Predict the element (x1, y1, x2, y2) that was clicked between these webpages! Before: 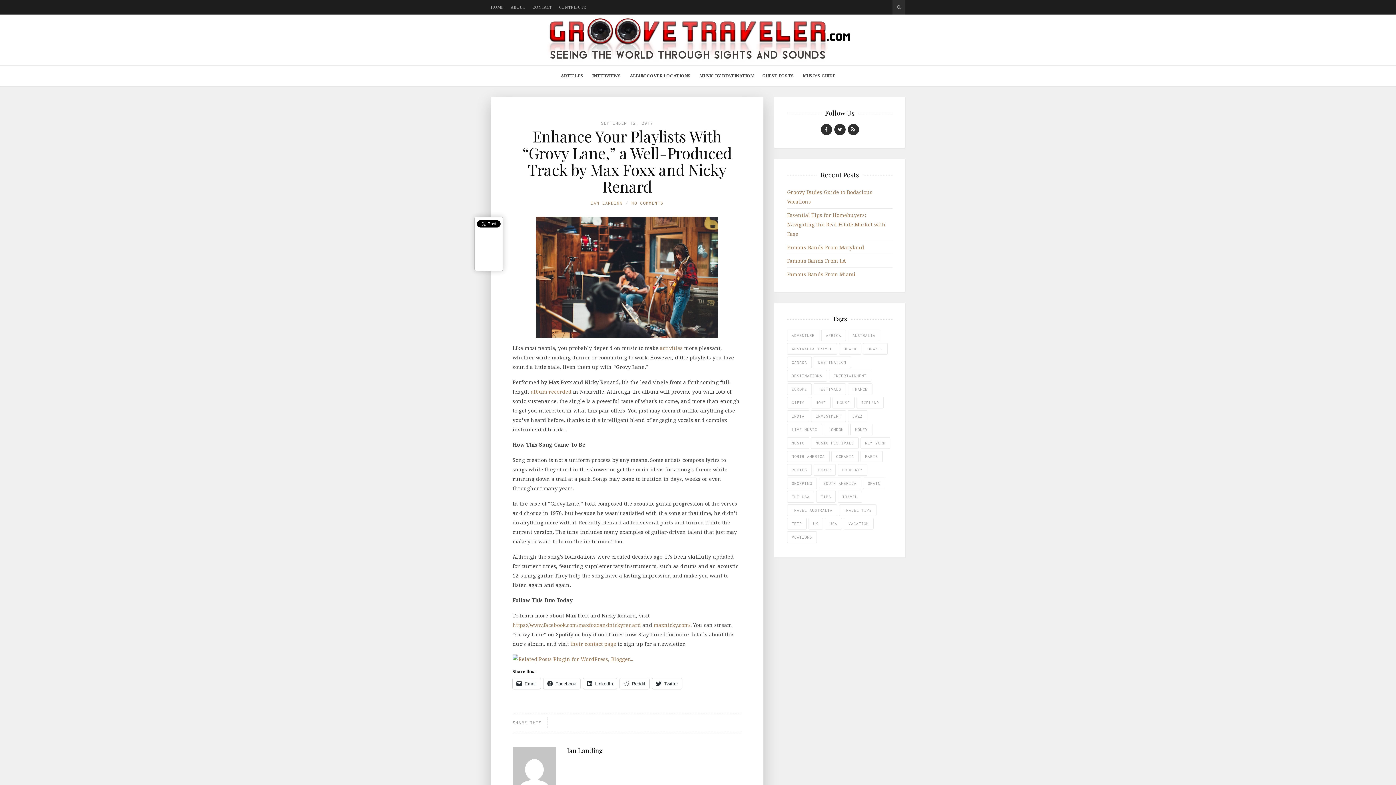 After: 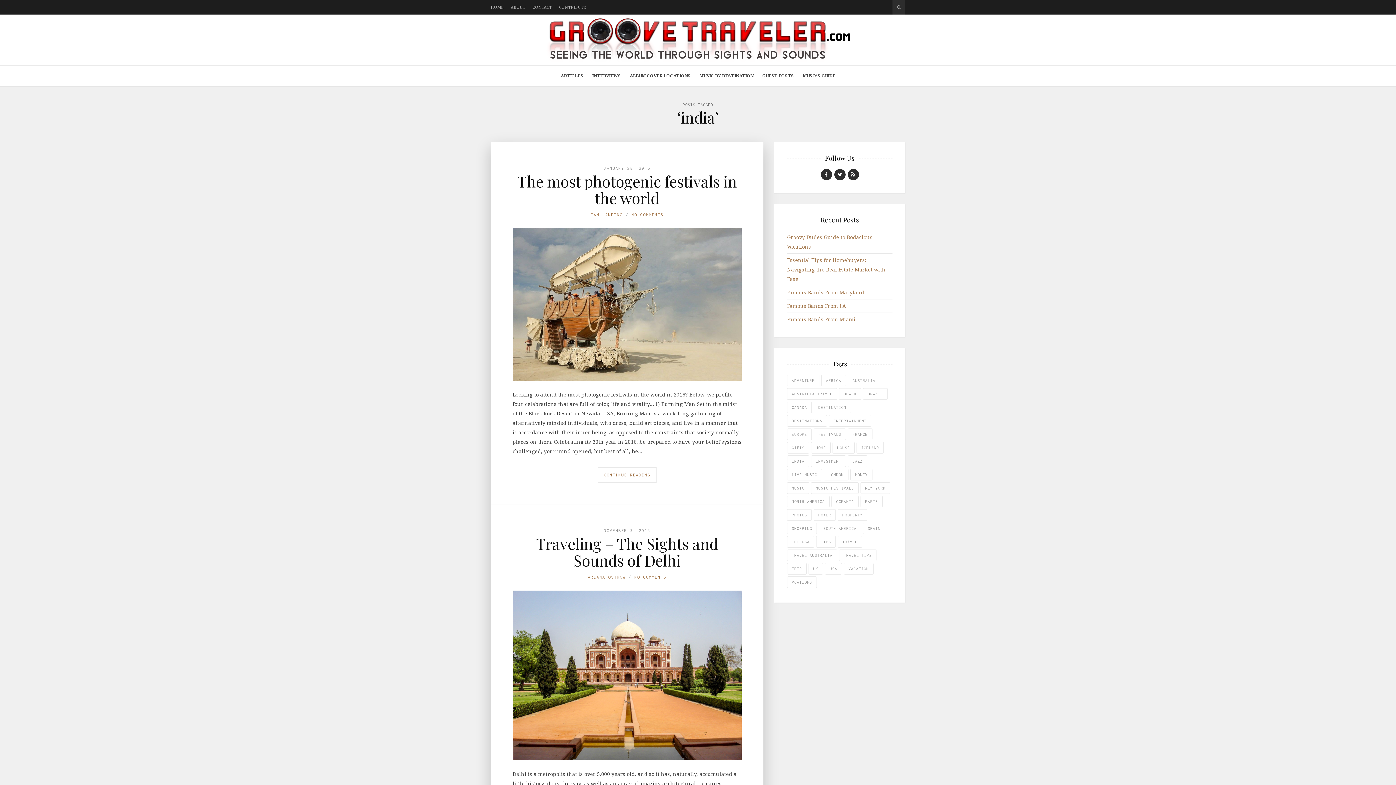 Action: bbox: (787, 410, 809, 422) label: india (2 items)